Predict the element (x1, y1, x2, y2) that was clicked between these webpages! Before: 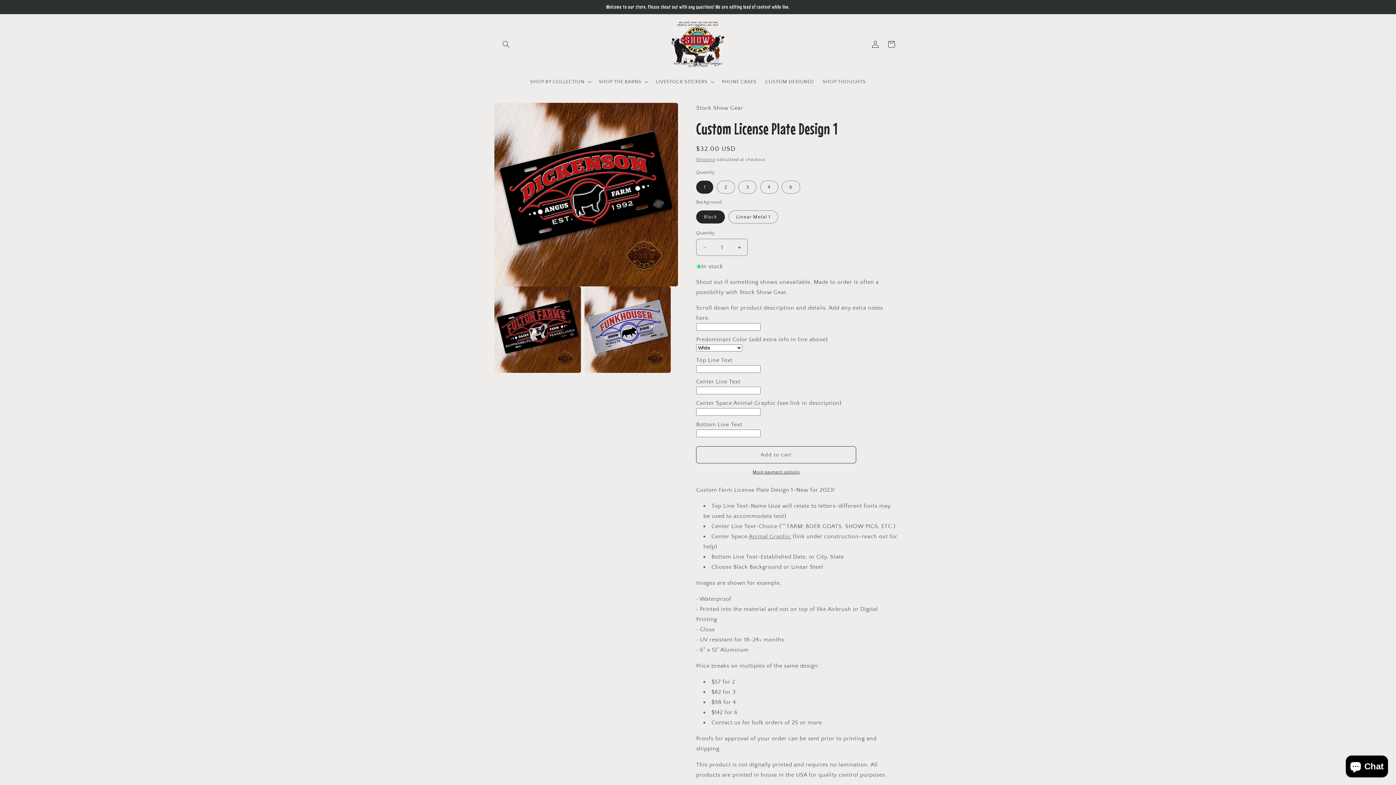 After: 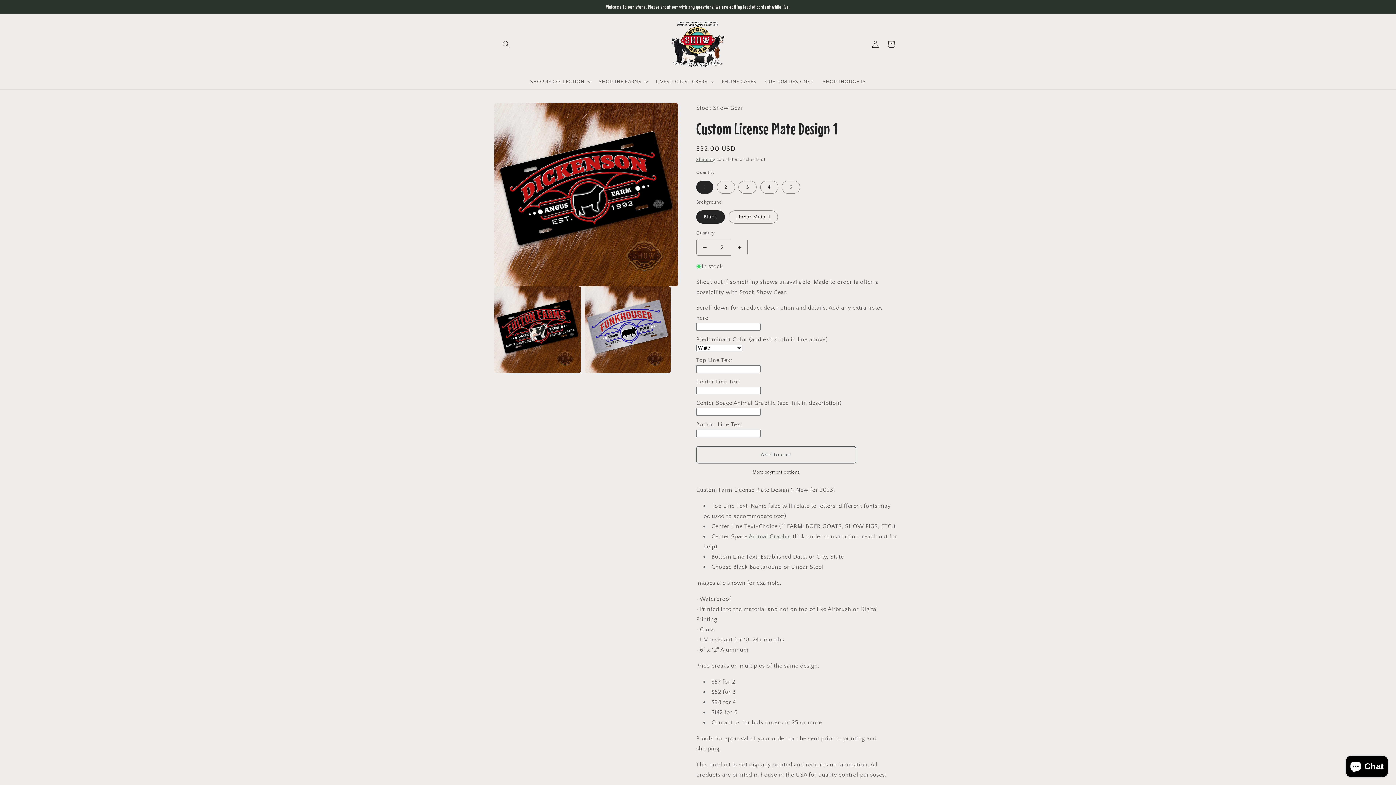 Action: bbox: (731, 238, 747, 256) label: Increase quantity for Custom License Plate Design 1